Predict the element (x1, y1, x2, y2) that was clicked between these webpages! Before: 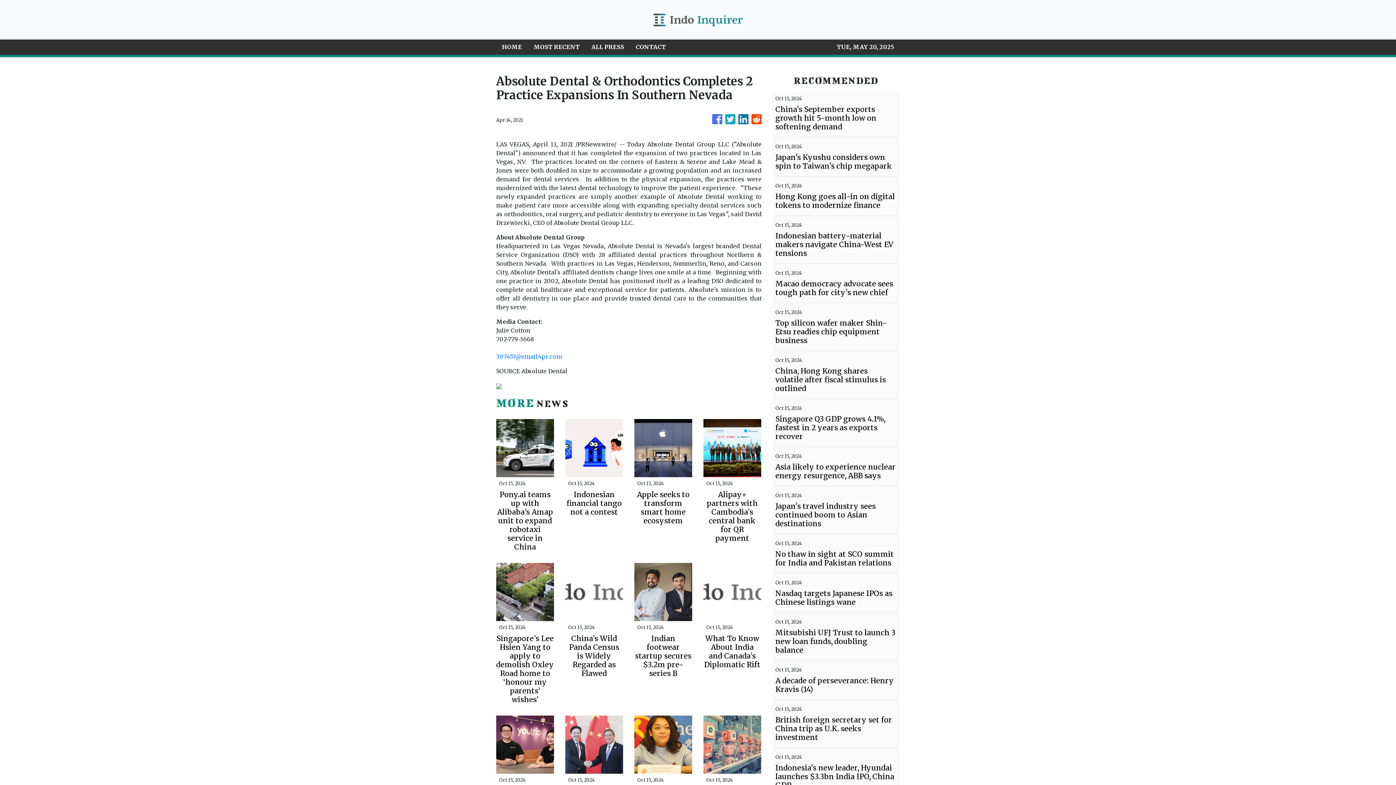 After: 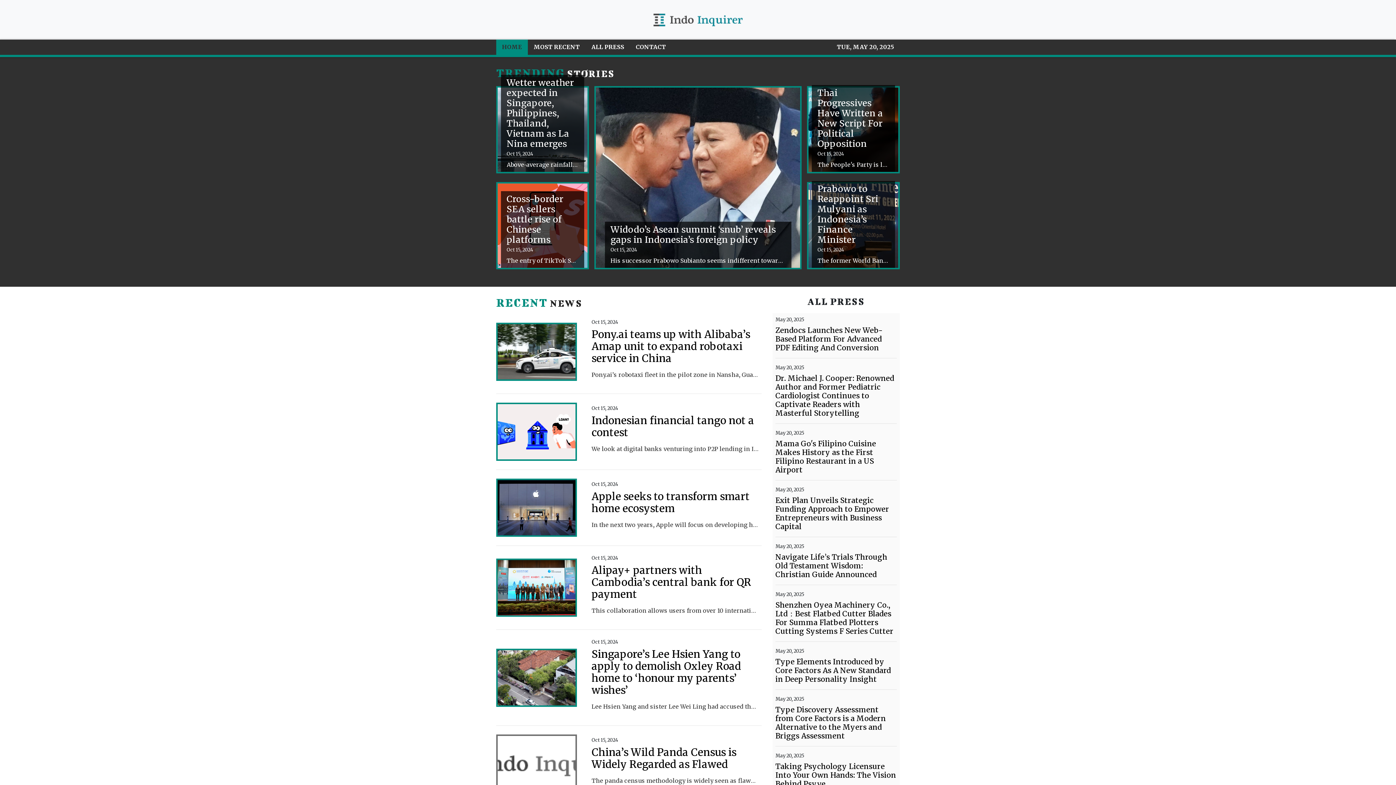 Action: bbox: (652, 5, 744, 33)